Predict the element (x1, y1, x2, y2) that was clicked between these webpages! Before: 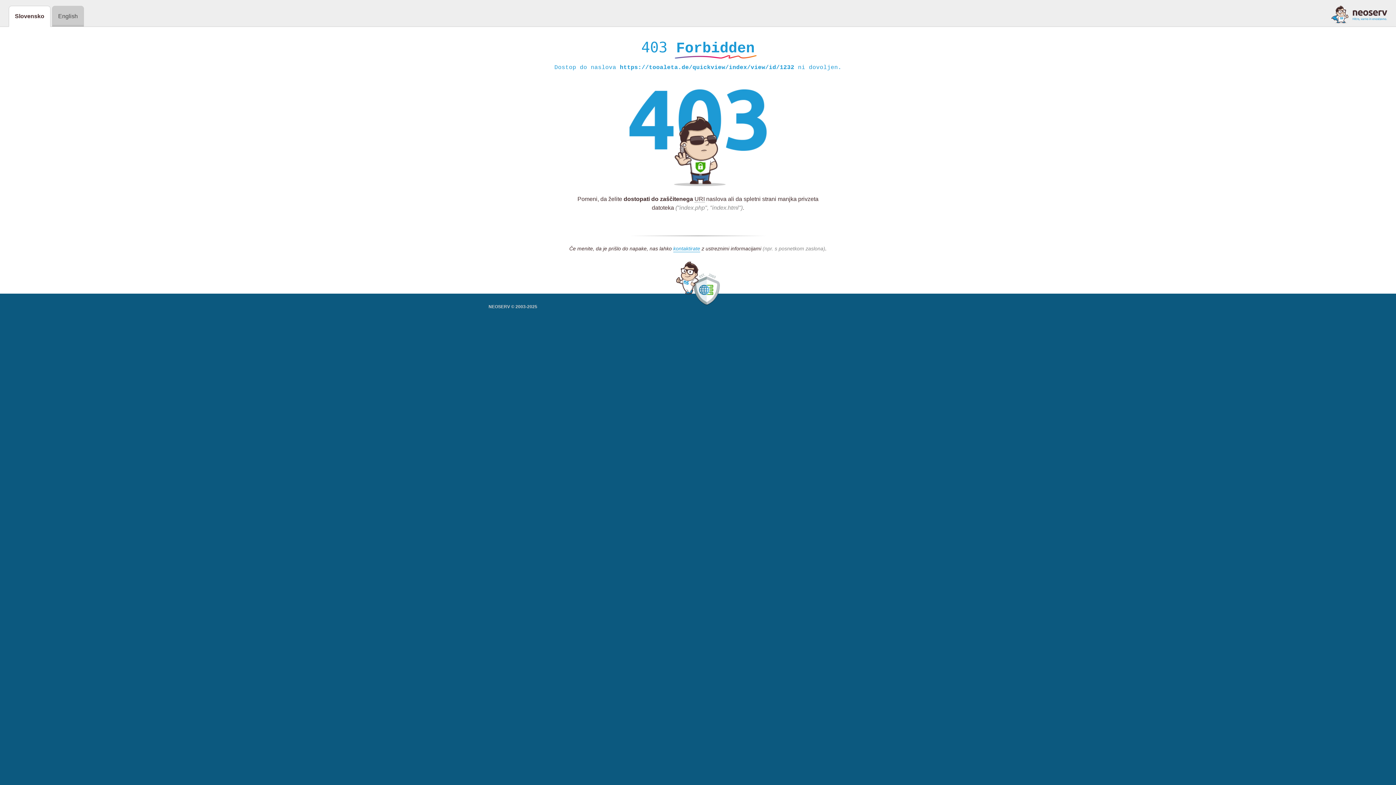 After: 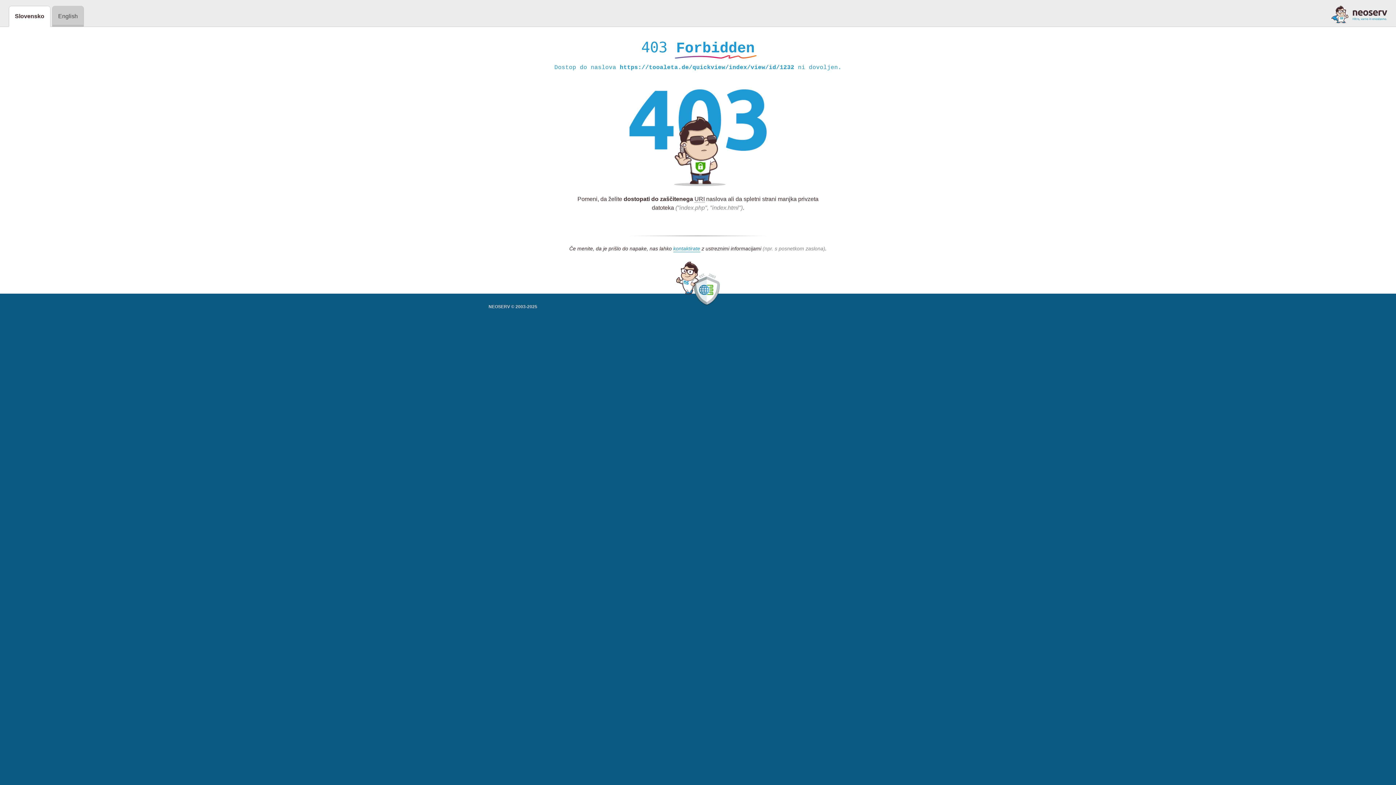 Action: bbox: (1331, 5, 1387, 23)